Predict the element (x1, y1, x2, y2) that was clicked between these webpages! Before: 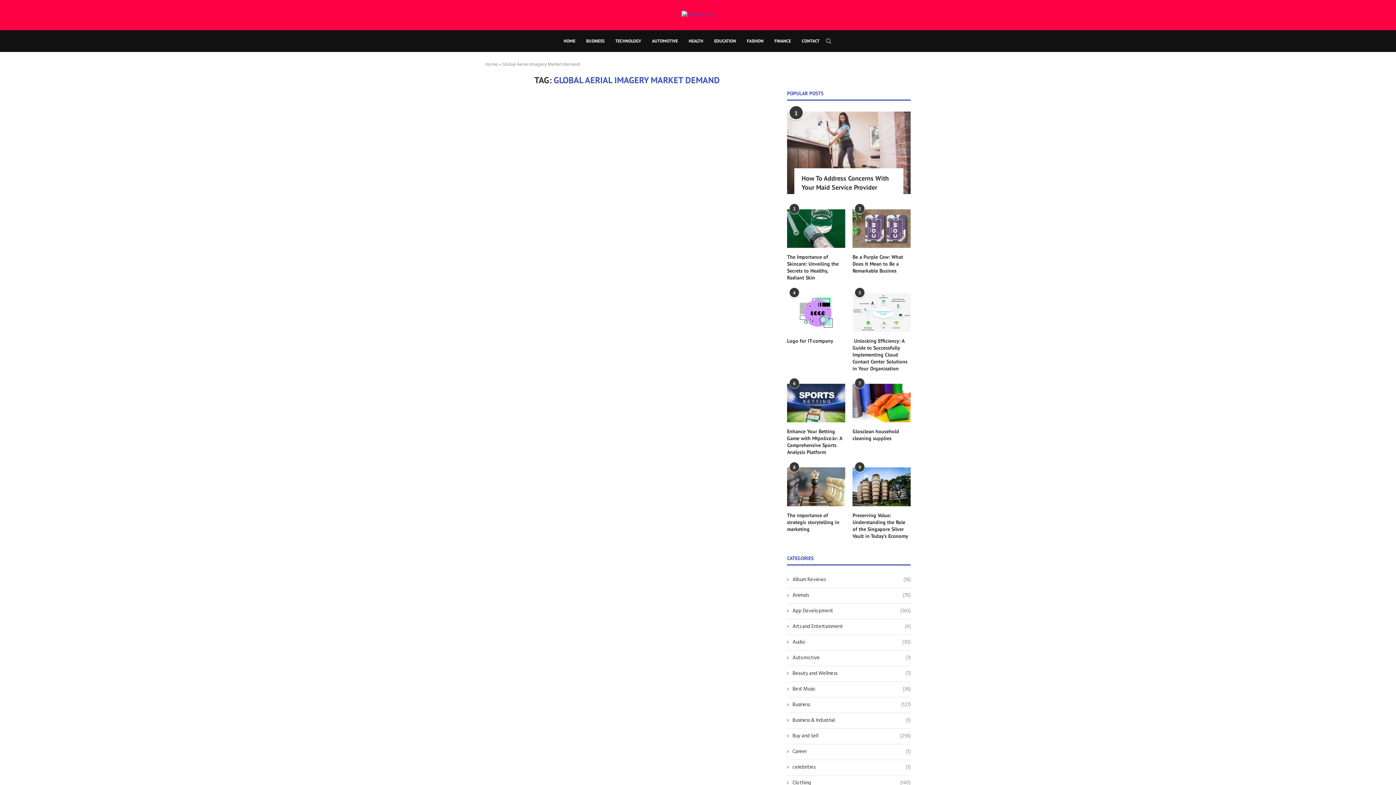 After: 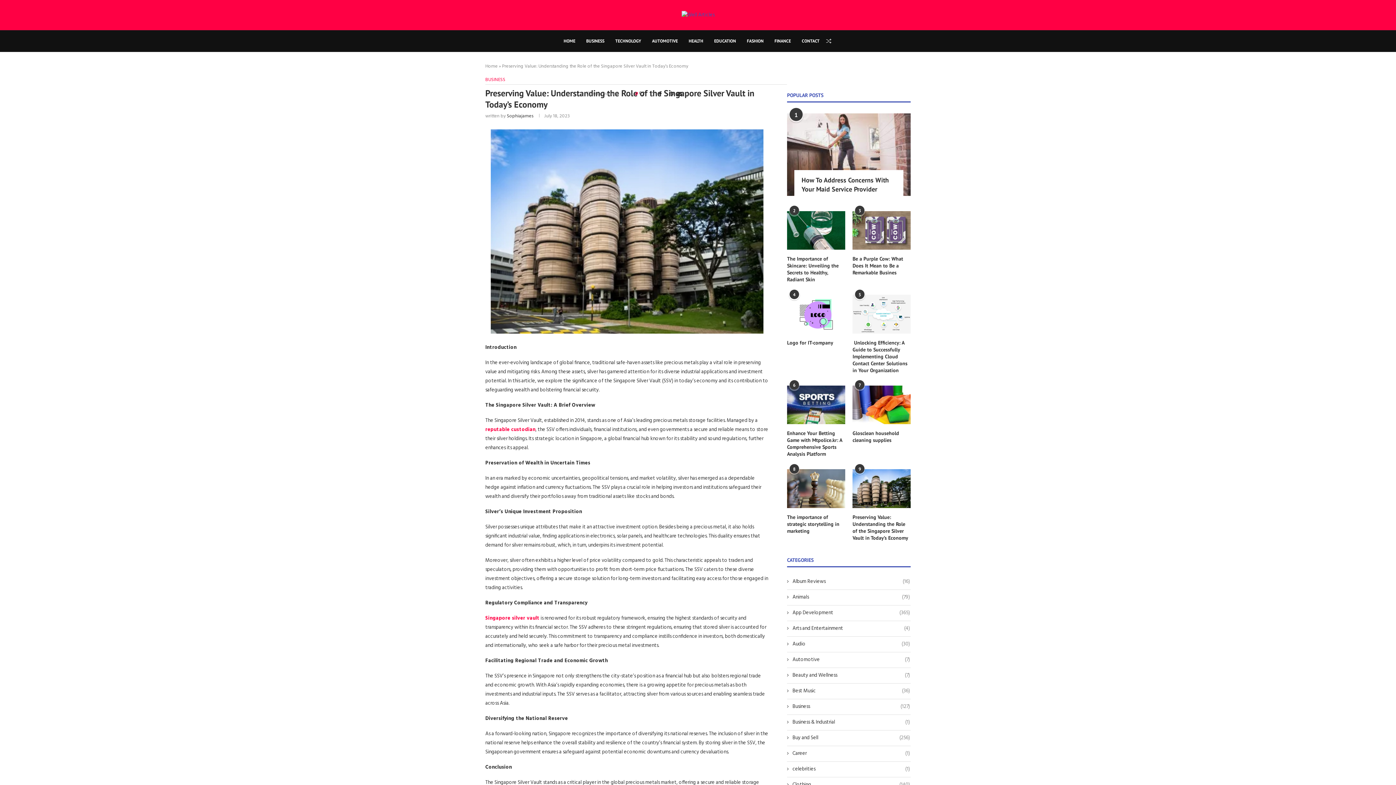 Action: bbox: (852, 467, 910, 506)